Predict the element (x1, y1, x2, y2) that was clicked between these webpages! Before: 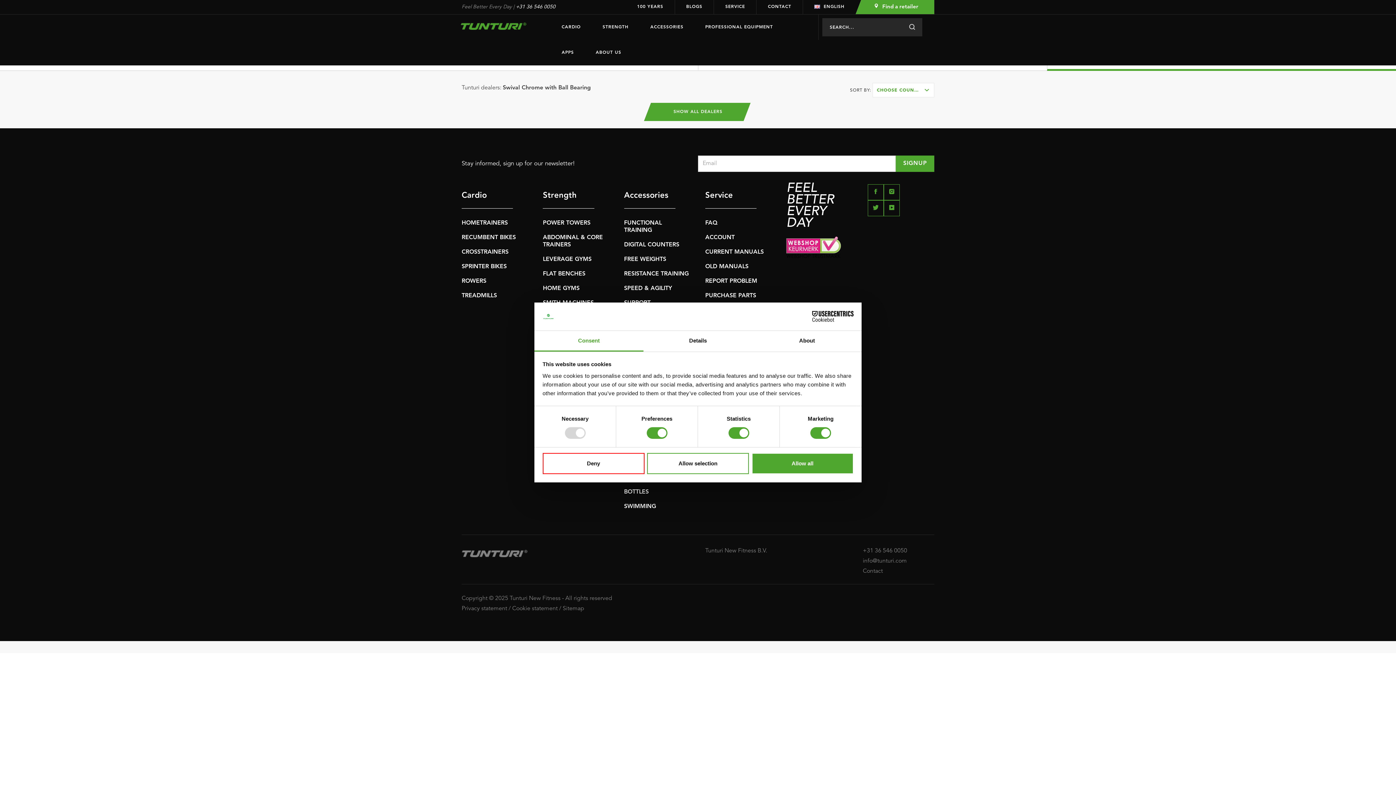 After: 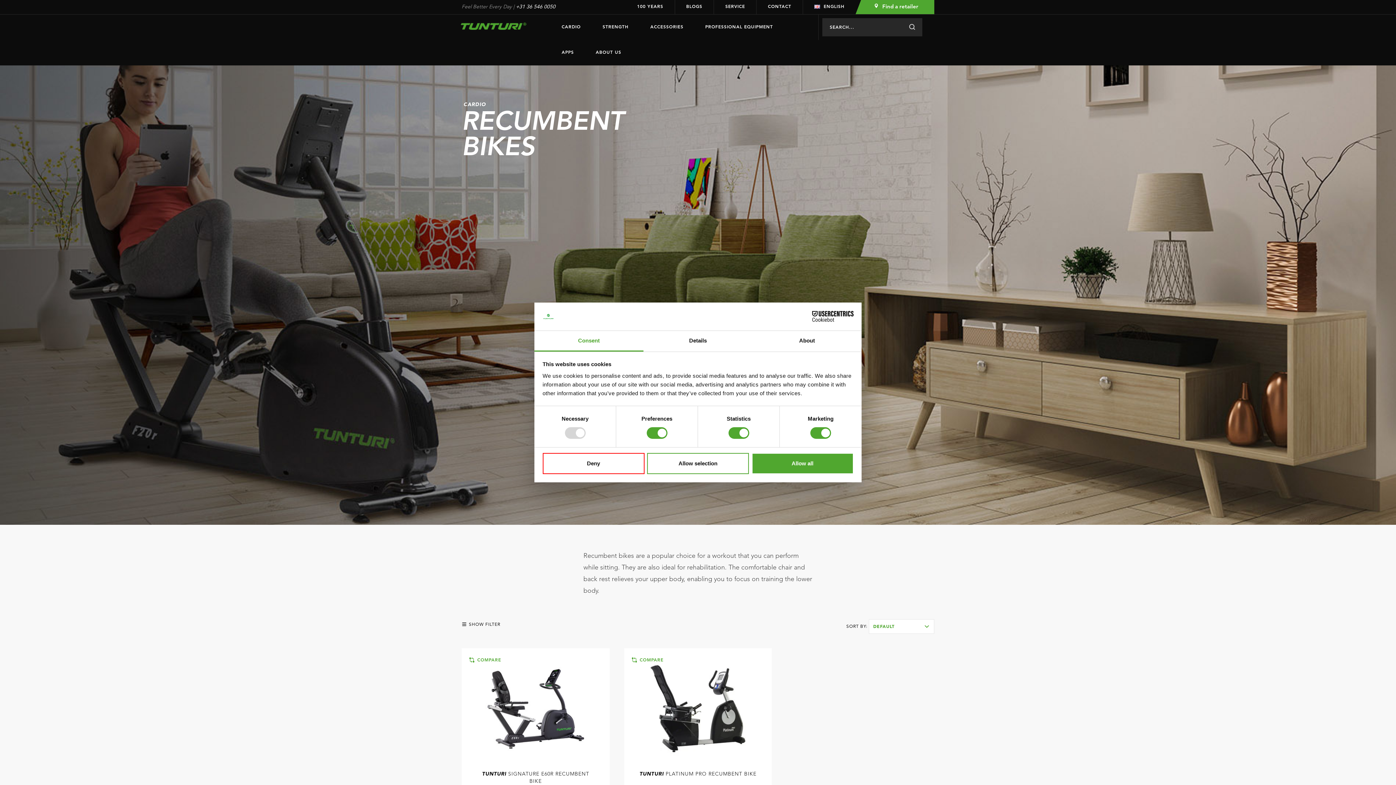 Action: bbox: (461, 234, 516, 240) label: RECUMBENT BIKES